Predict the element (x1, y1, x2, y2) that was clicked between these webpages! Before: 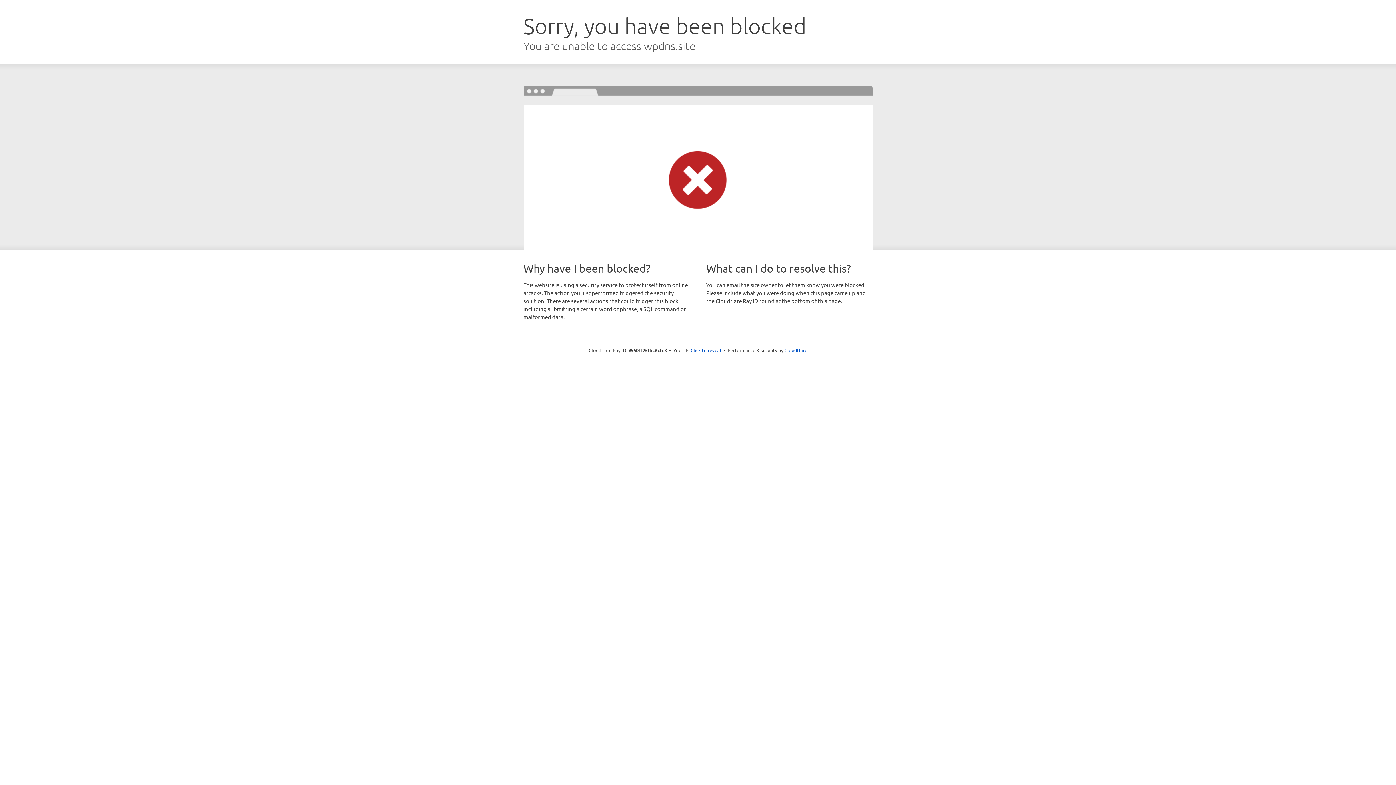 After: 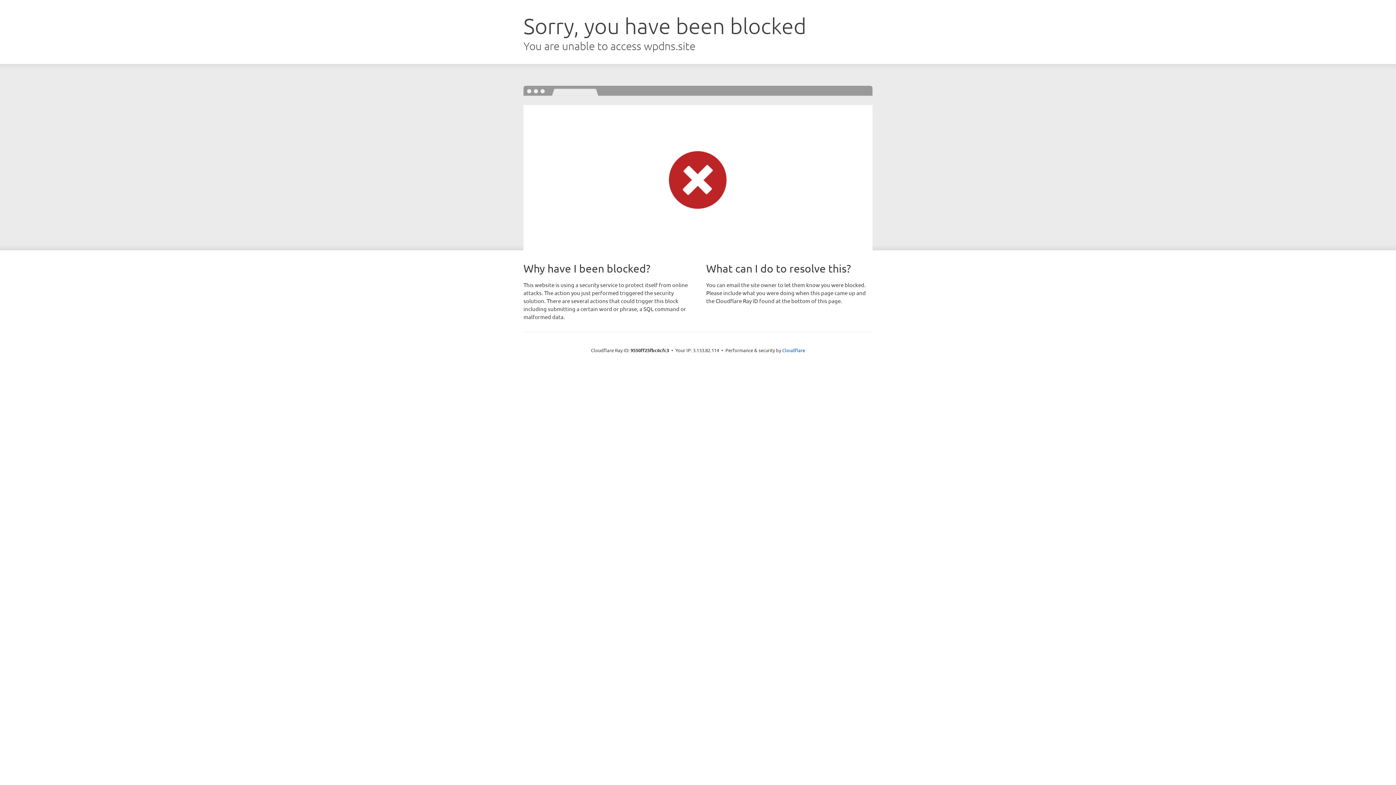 Action: label: Click to reveal bbox: (690, 346, 721, 353)